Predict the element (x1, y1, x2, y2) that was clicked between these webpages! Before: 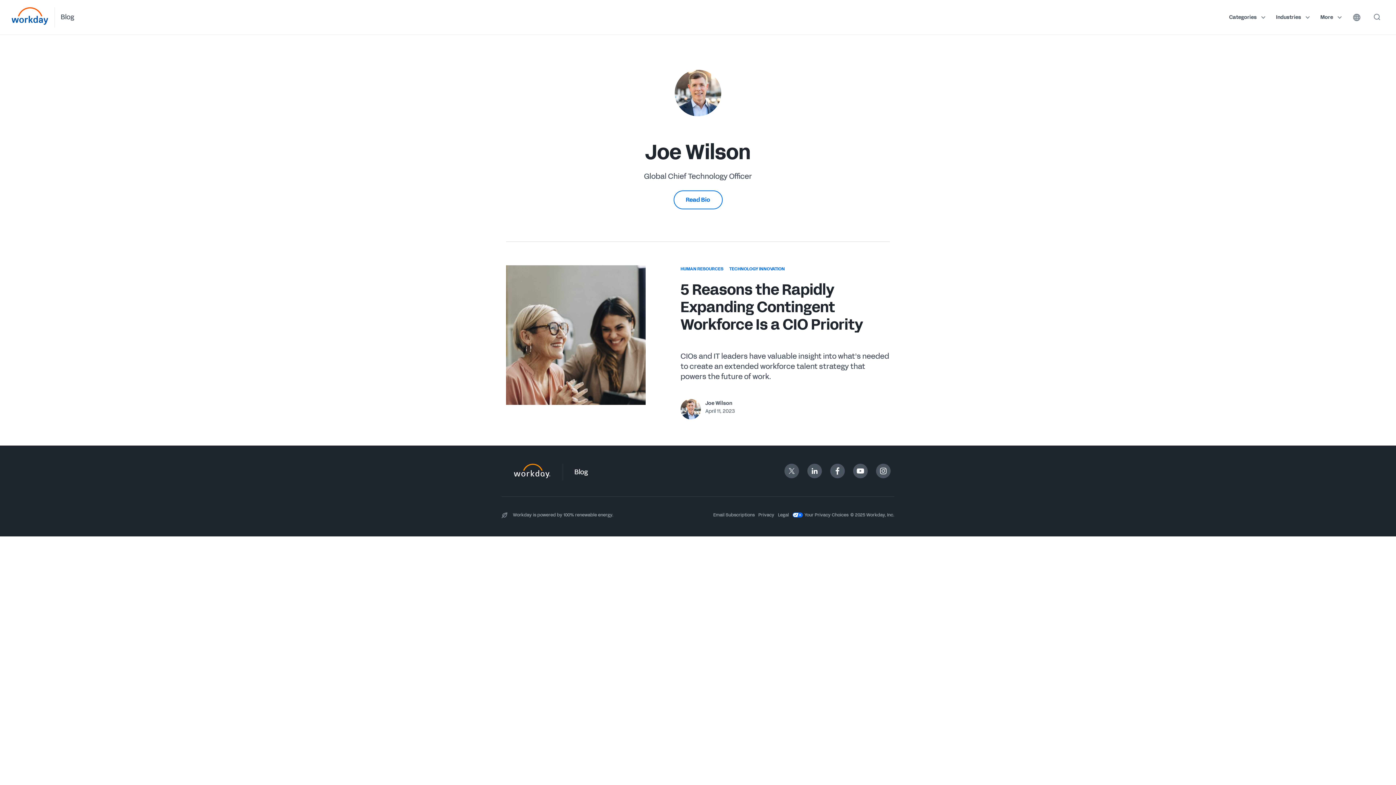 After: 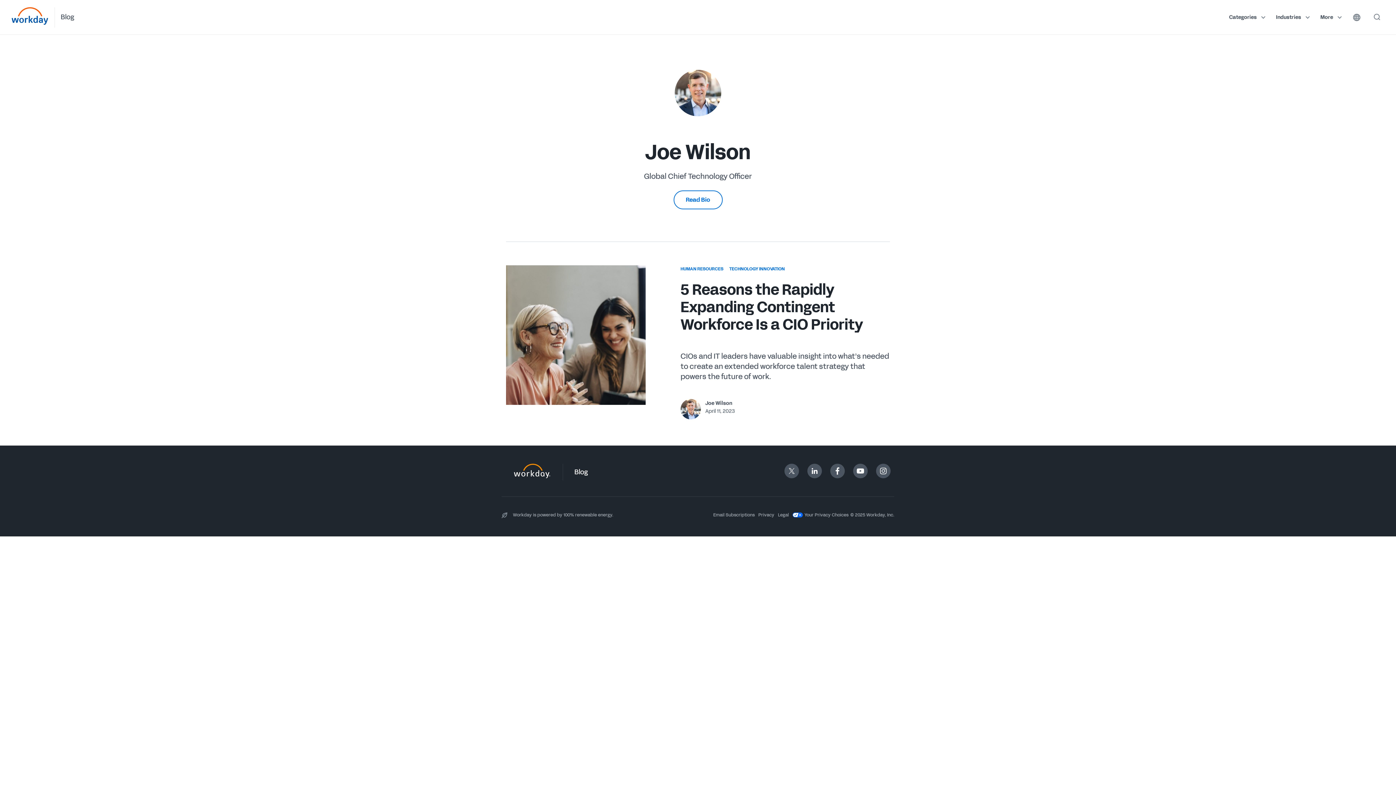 Action: bbox: (876, 464, 890, 478)